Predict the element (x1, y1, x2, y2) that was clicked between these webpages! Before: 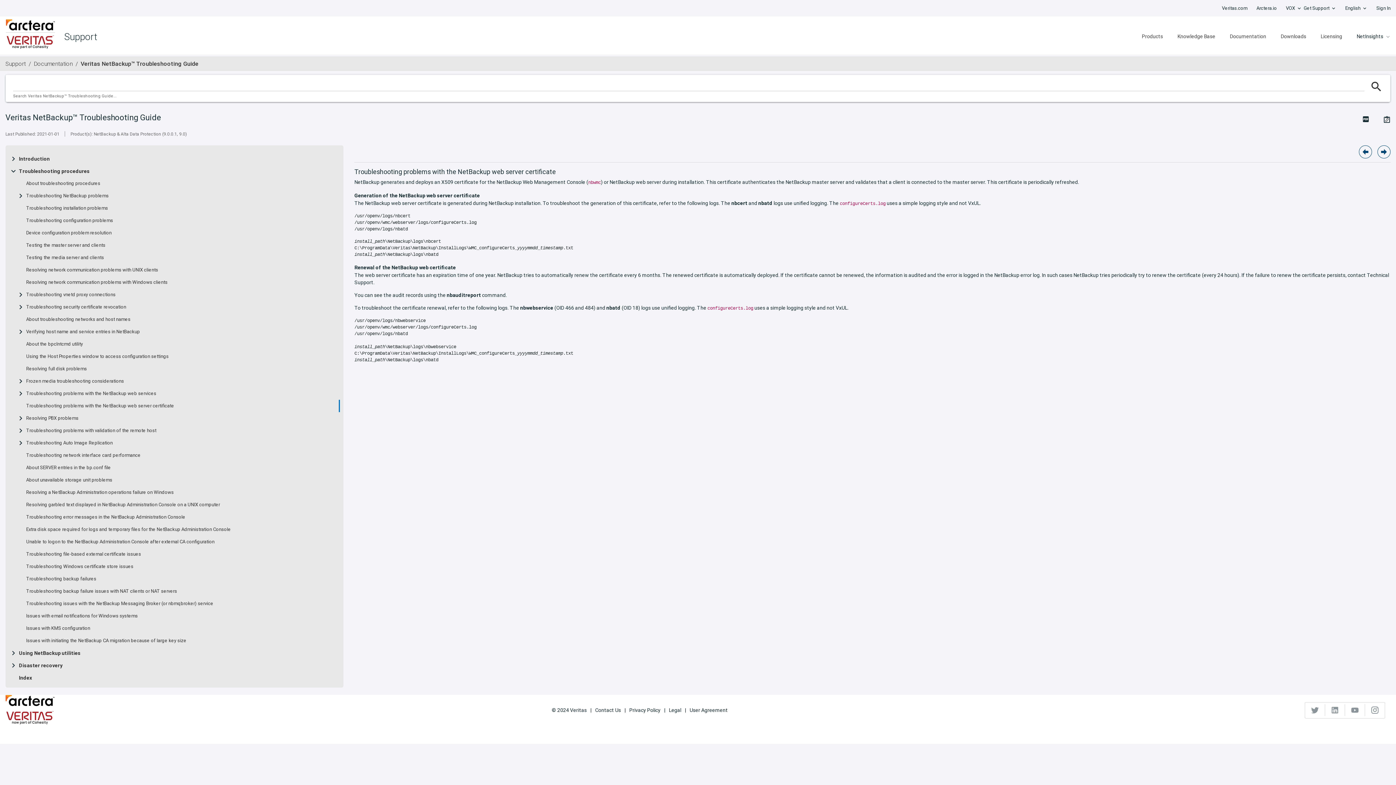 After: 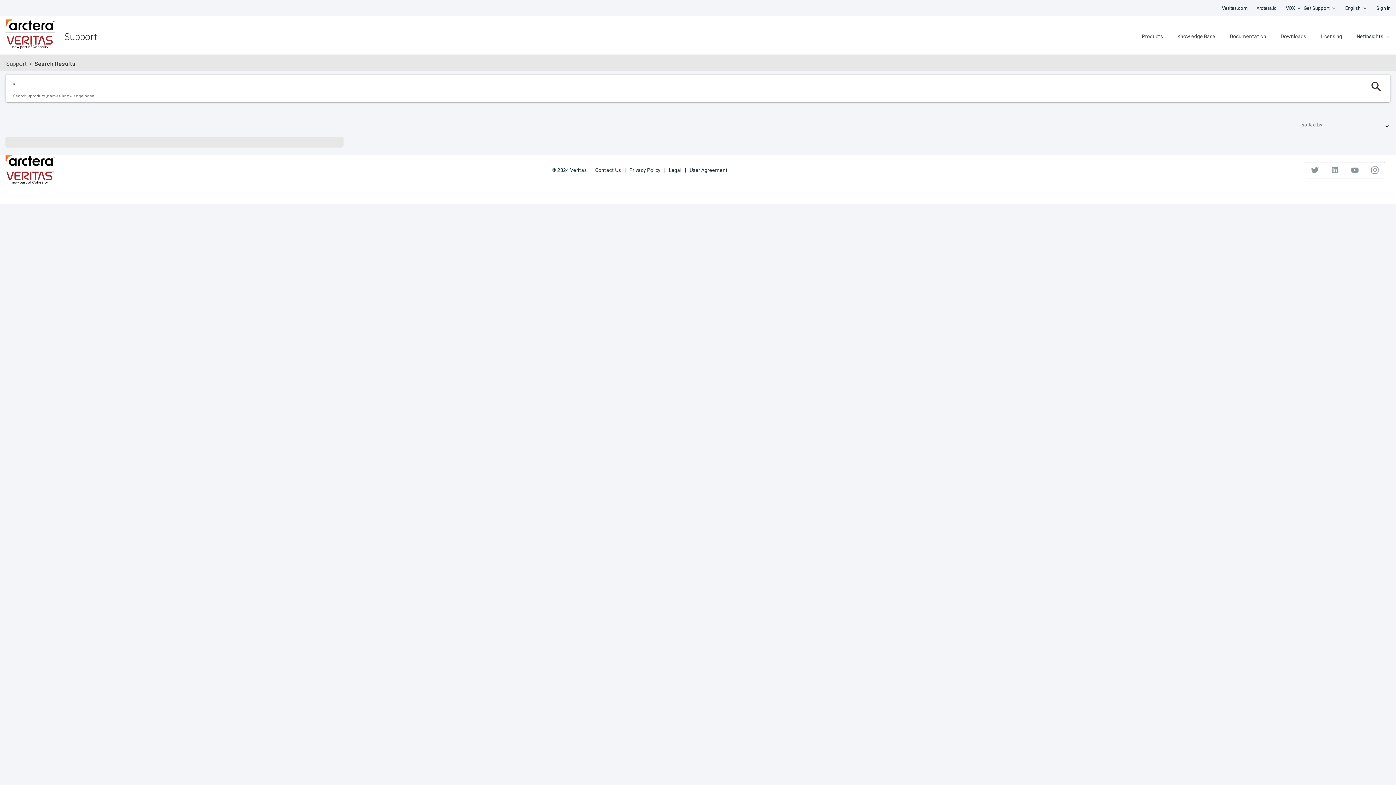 Action: bbox: (1177, 32, 1215, 39) label: Knowledge Base